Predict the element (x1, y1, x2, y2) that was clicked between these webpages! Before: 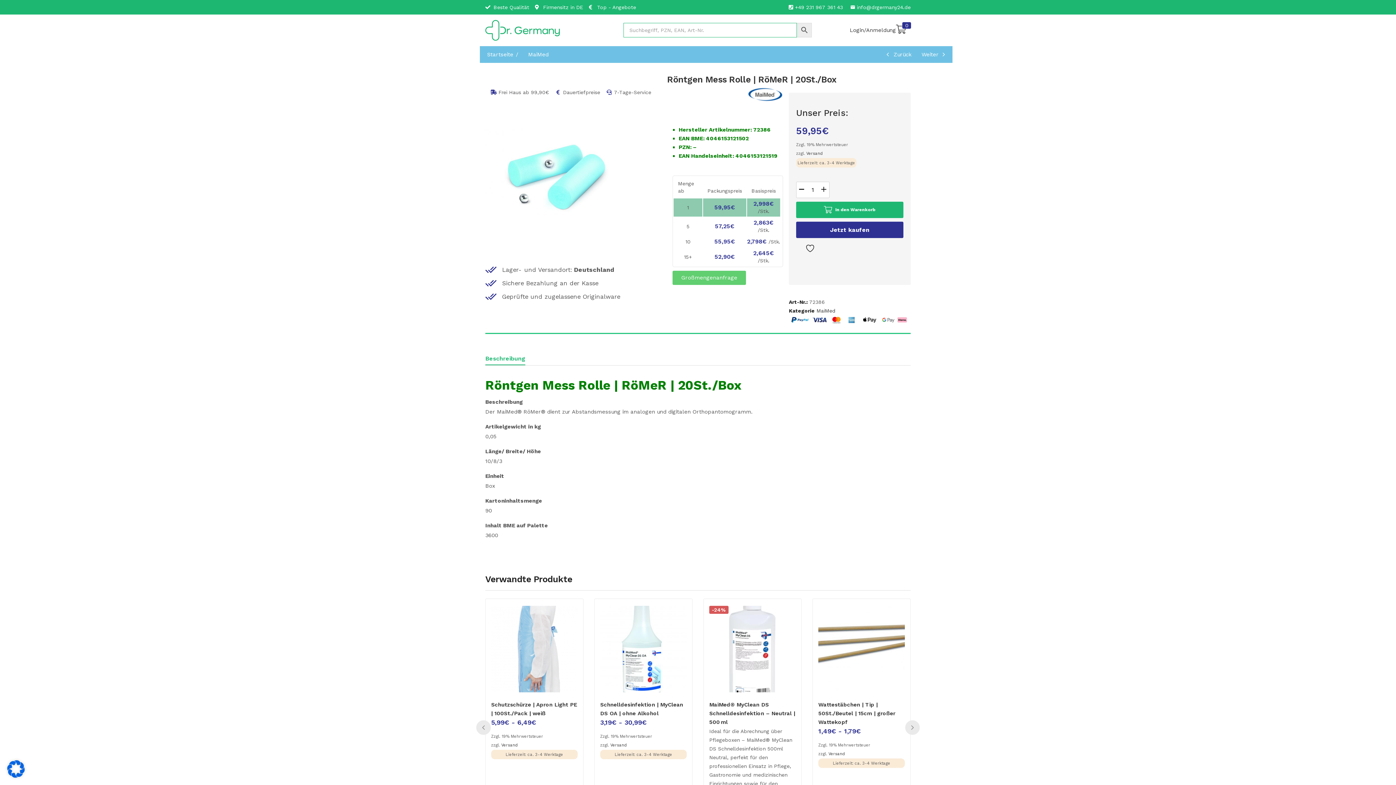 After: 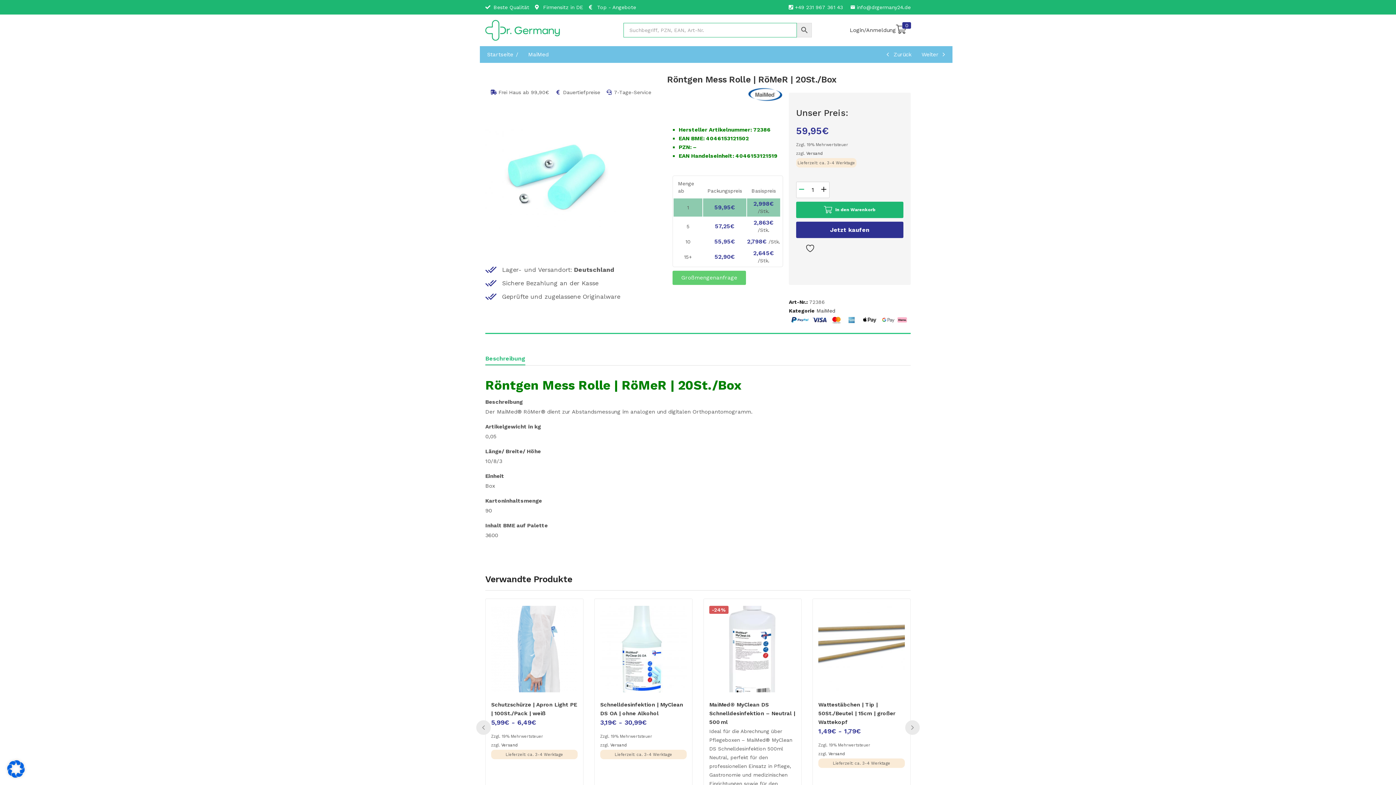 Action: bbox: (796, 182, 807, 197)